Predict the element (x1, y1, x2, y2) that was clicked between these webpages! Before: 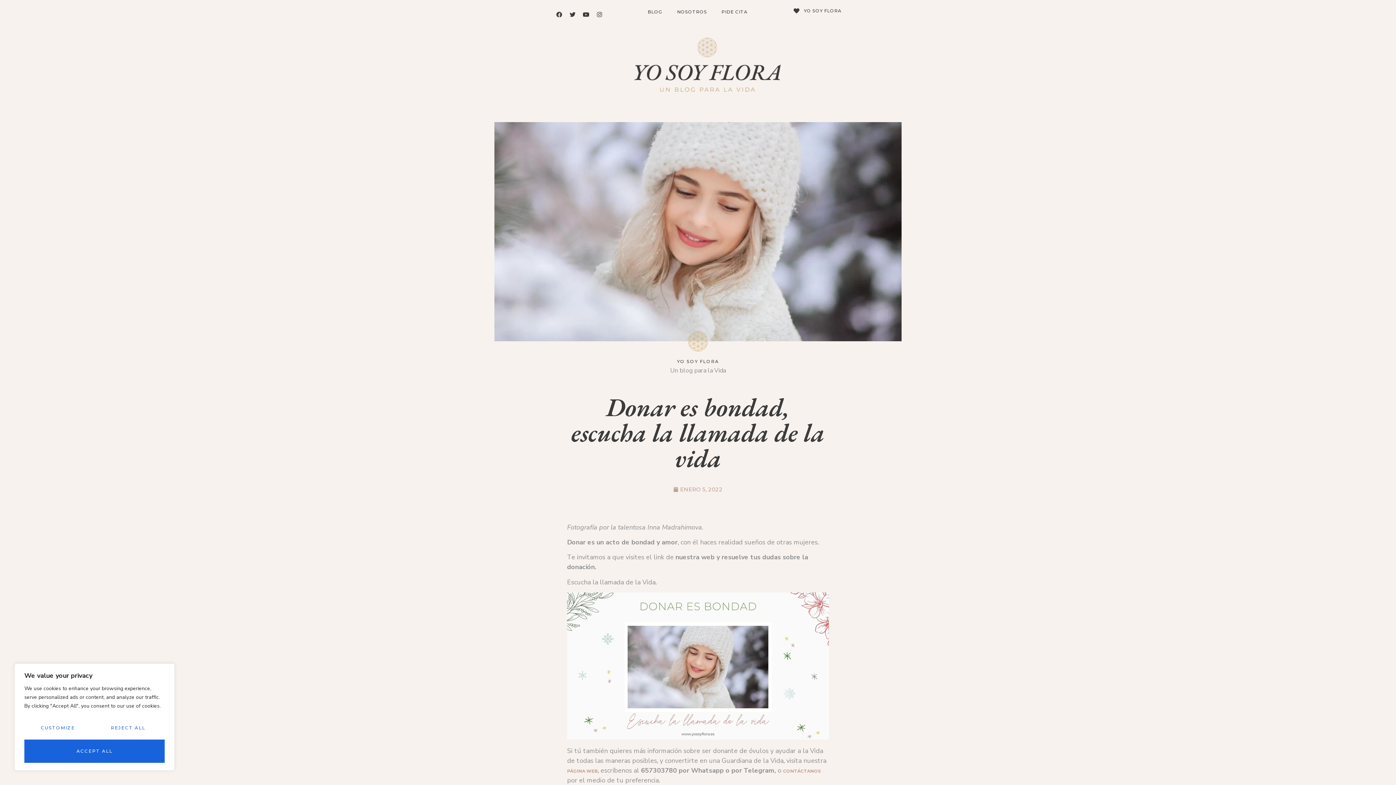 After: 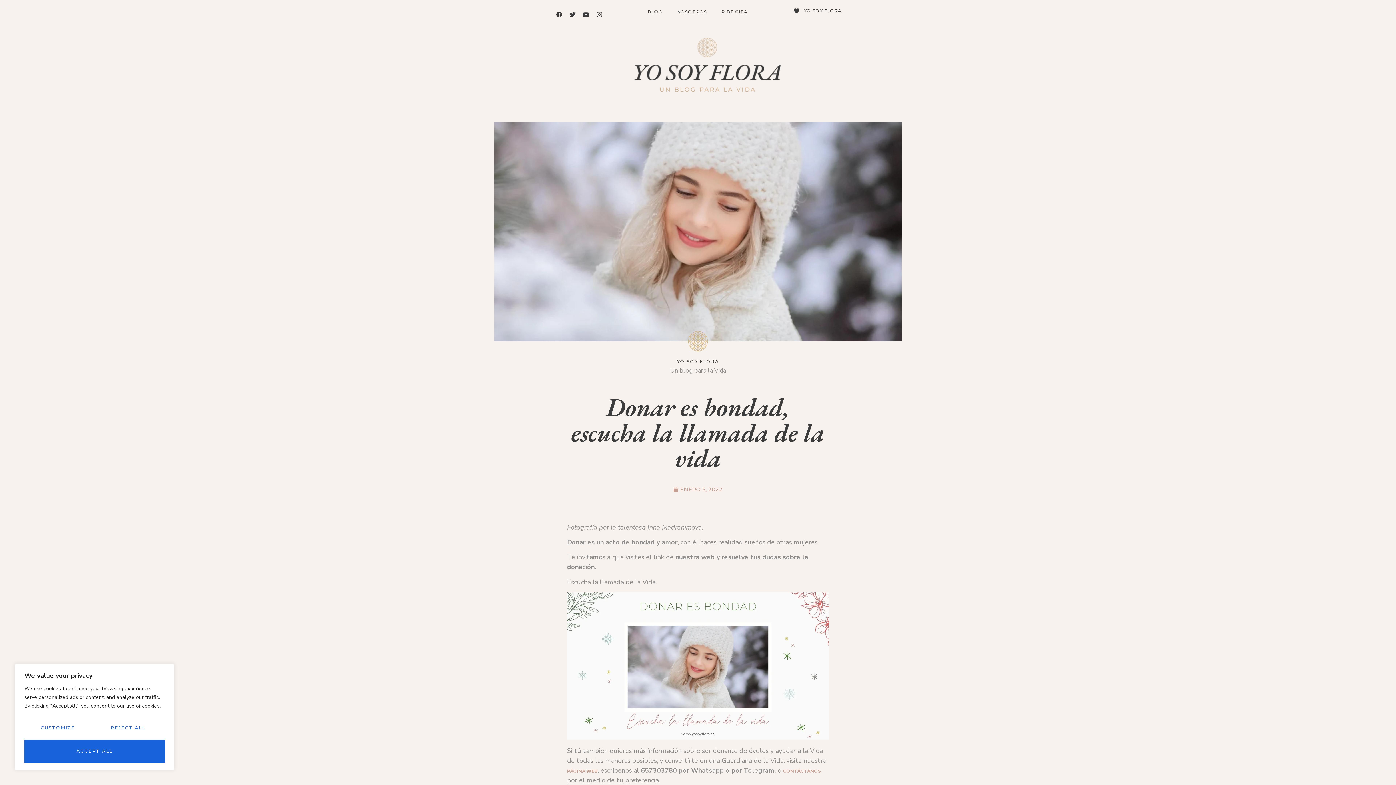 Action: label: YO SOY FLORA bbox: (803, 8, 841, 13)